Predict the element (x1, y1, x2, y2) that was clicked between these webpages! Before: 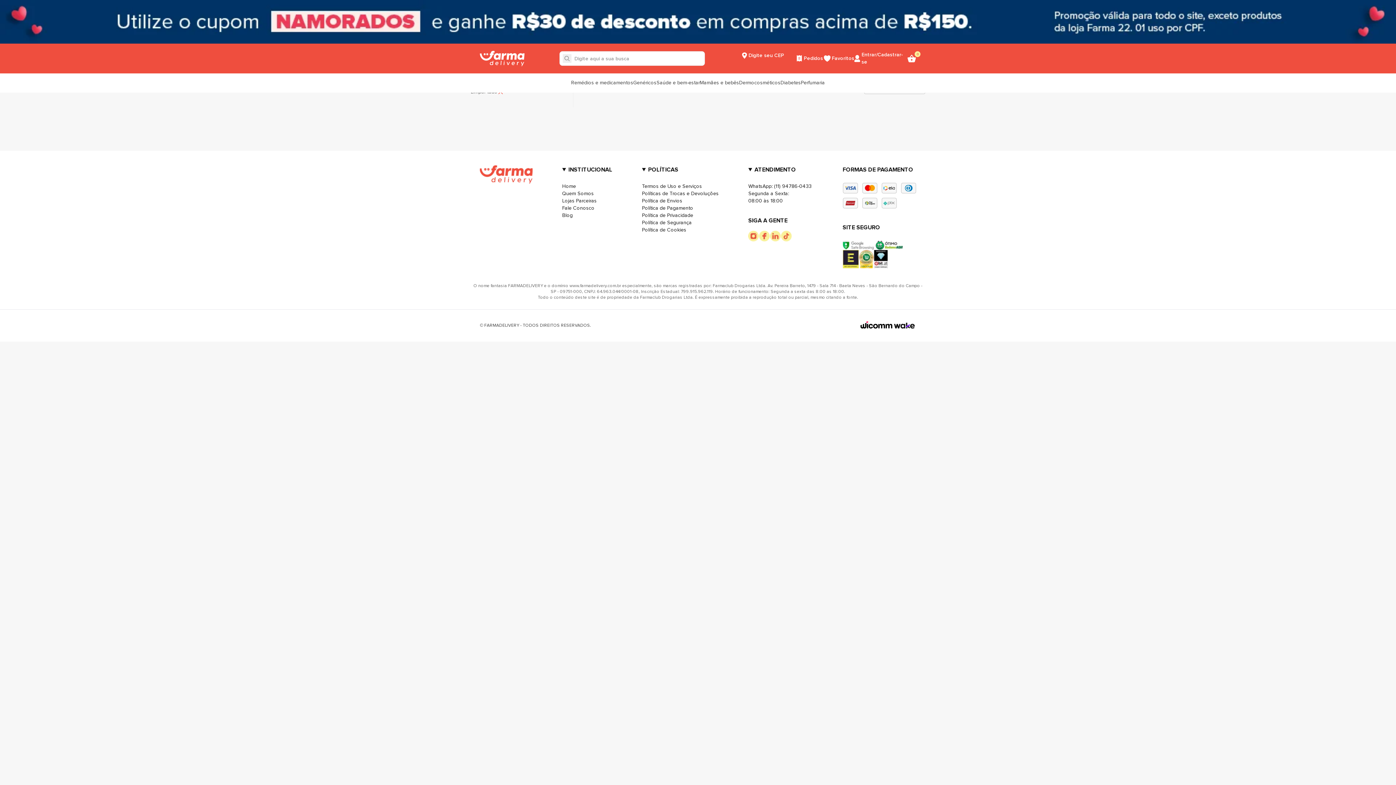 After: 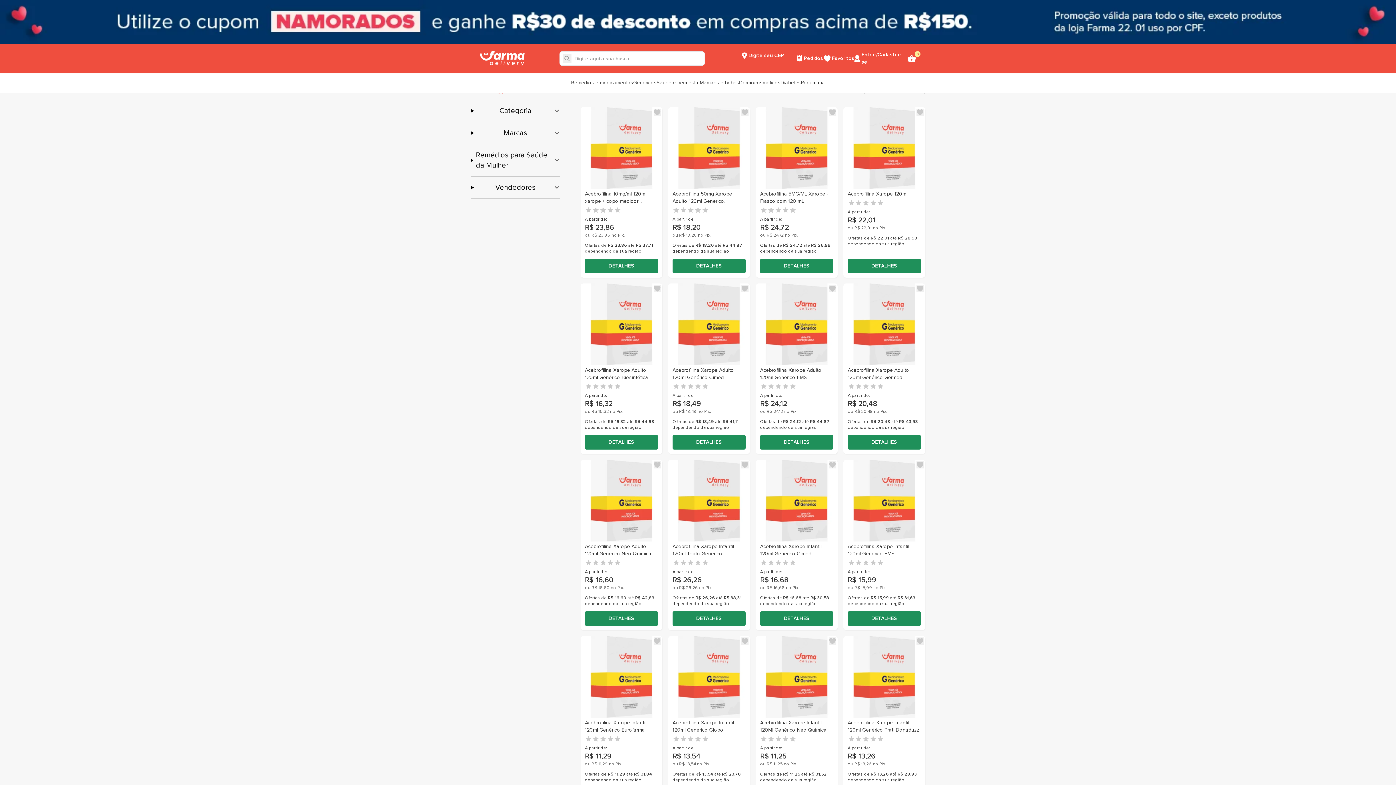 Action: bbox: (633, 73, 656, 92) label: Genéricos